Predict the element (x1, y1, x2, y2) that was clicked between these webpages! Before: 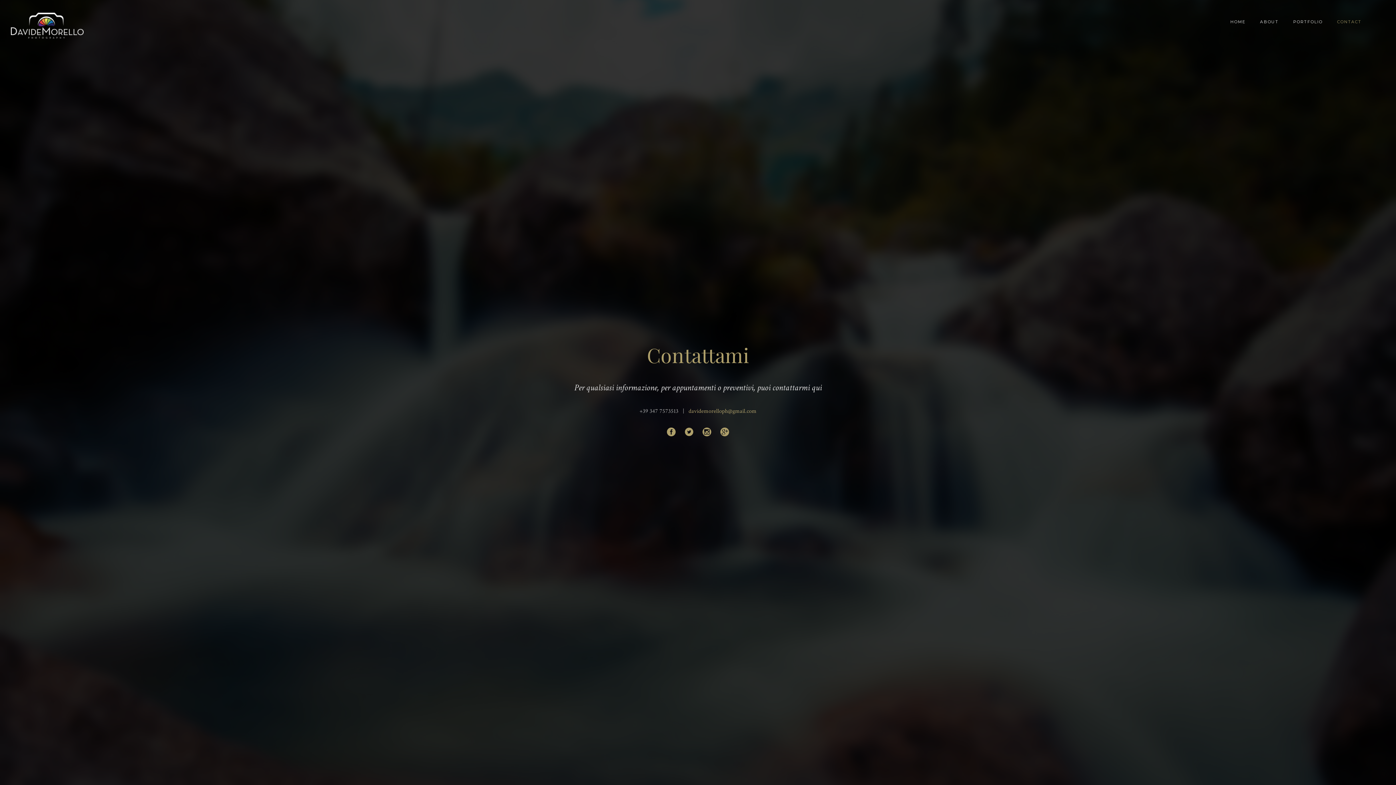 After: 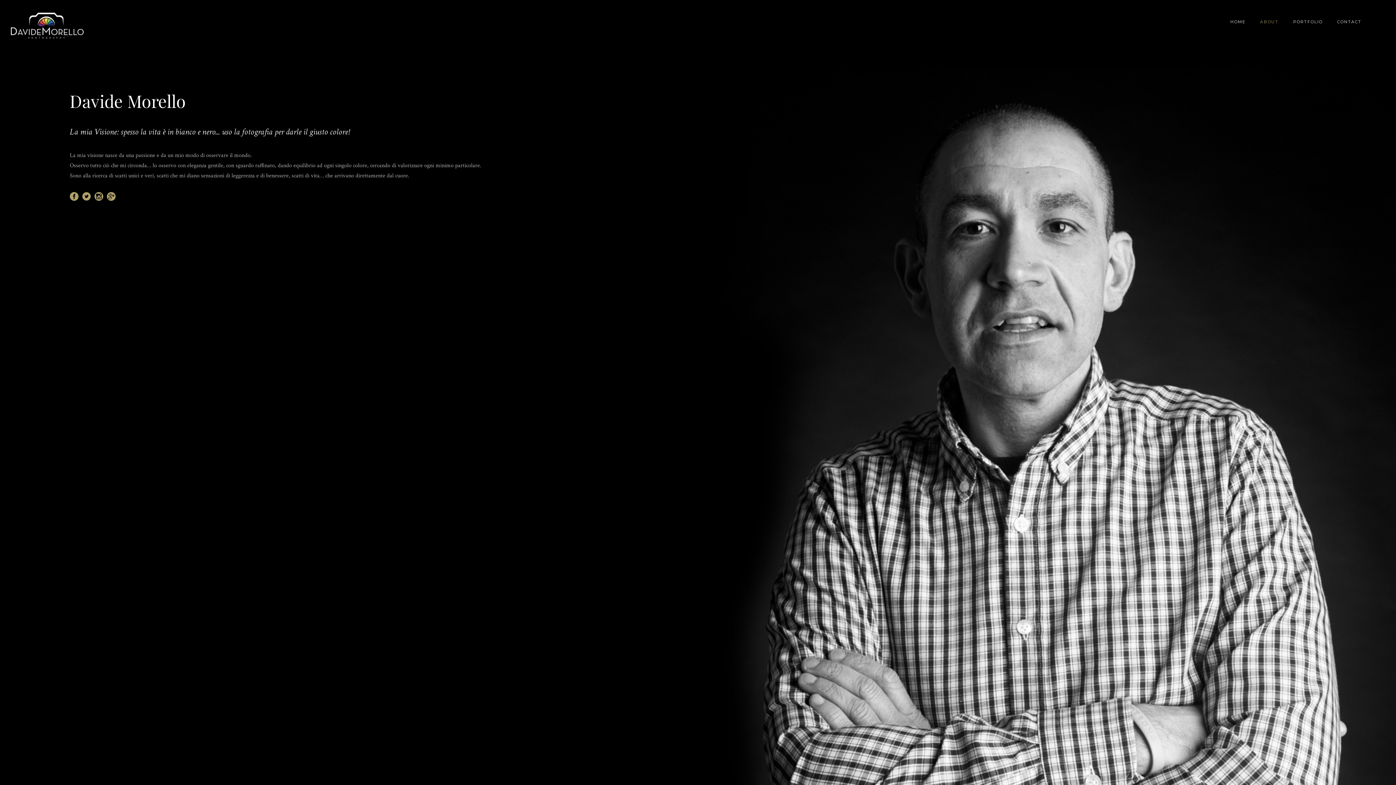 Action: bbox: (1253, 19, 1286, 24) label: ABOUT